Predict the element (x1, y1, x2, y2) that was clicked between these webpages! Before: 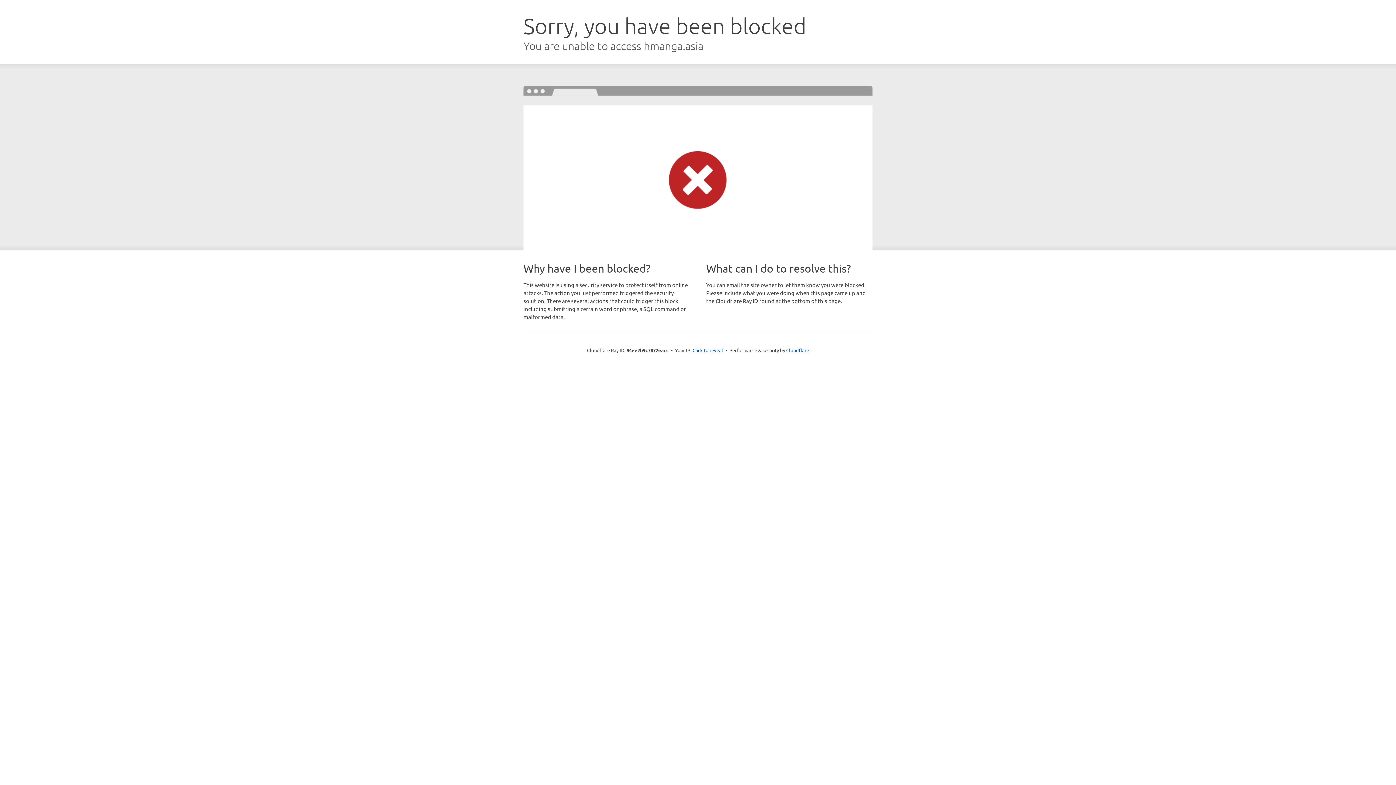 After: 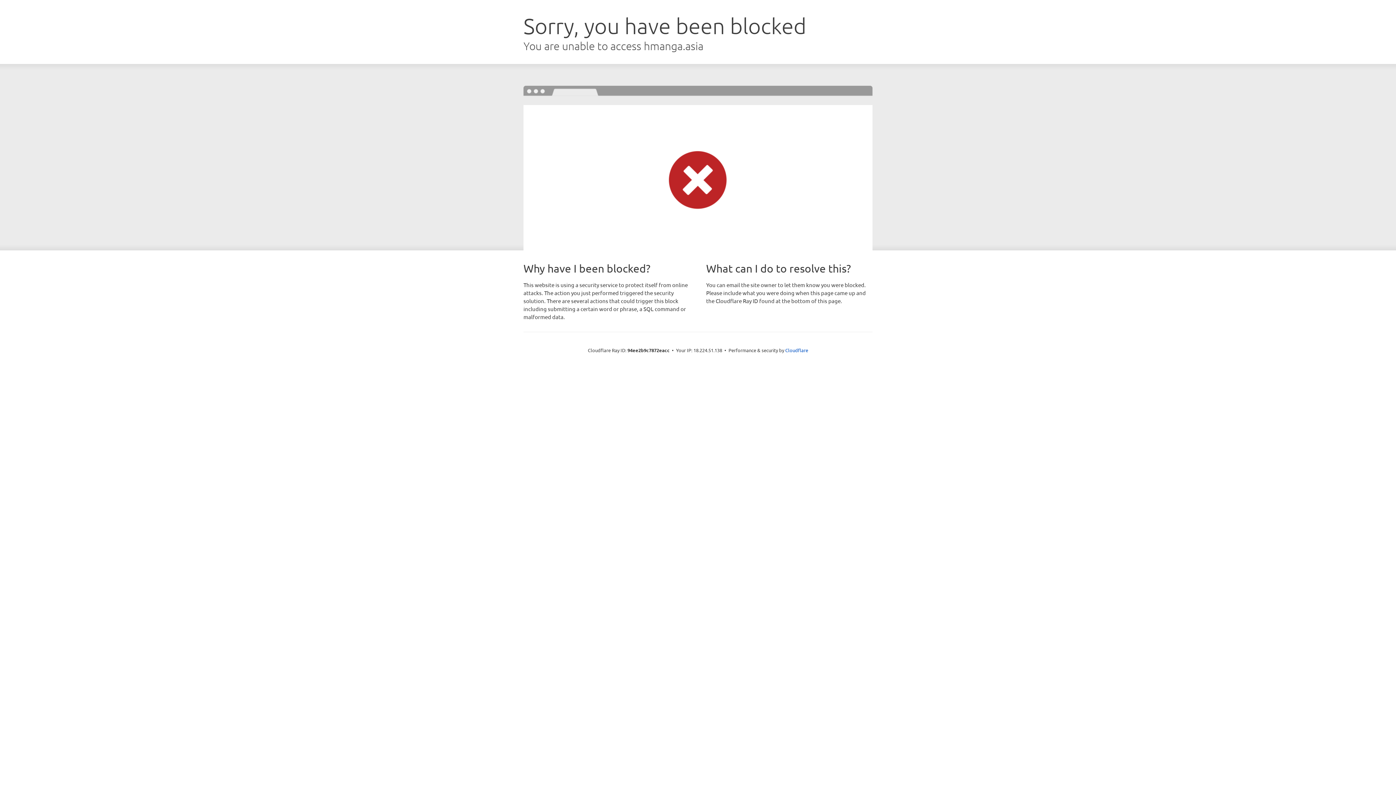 Action: label: Click to reveal bbox: (692, 346, 723, 353)